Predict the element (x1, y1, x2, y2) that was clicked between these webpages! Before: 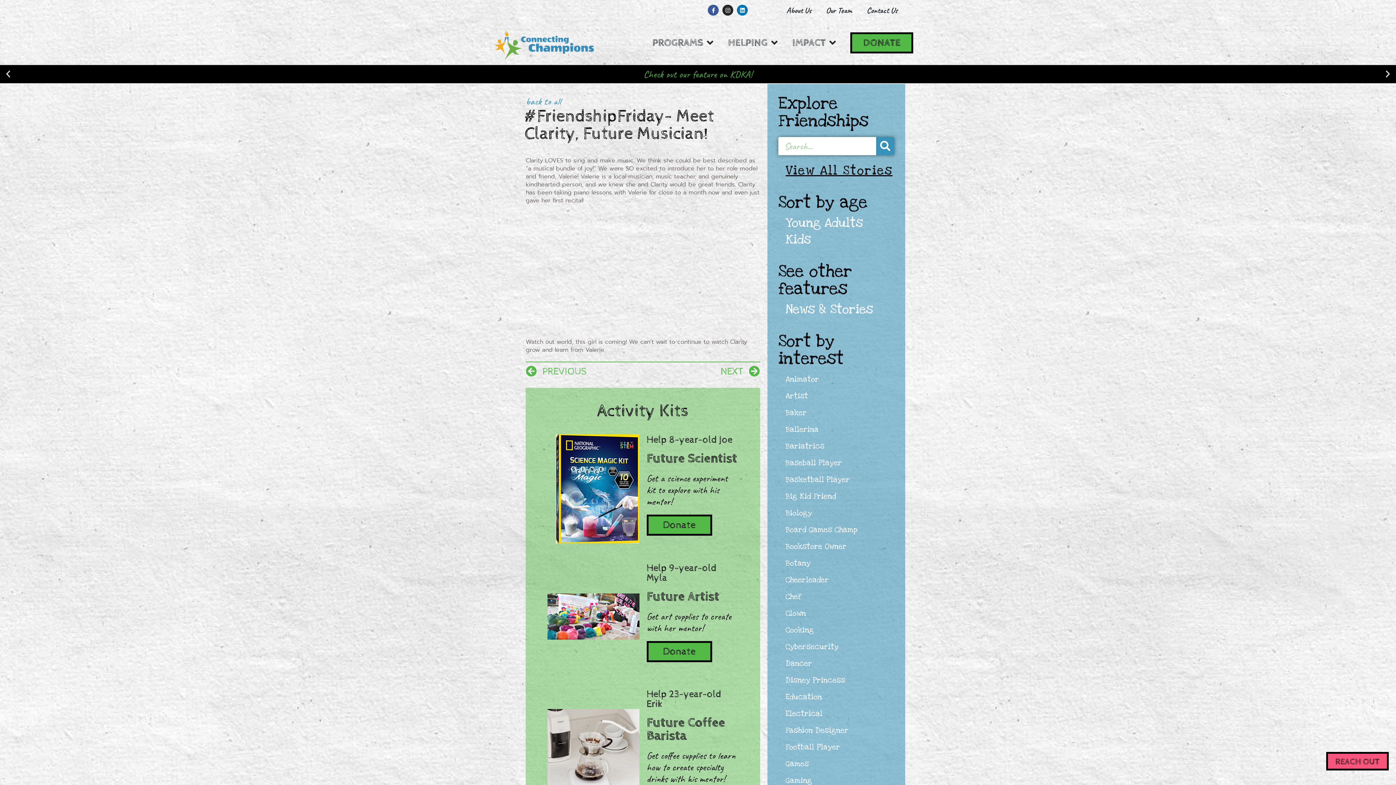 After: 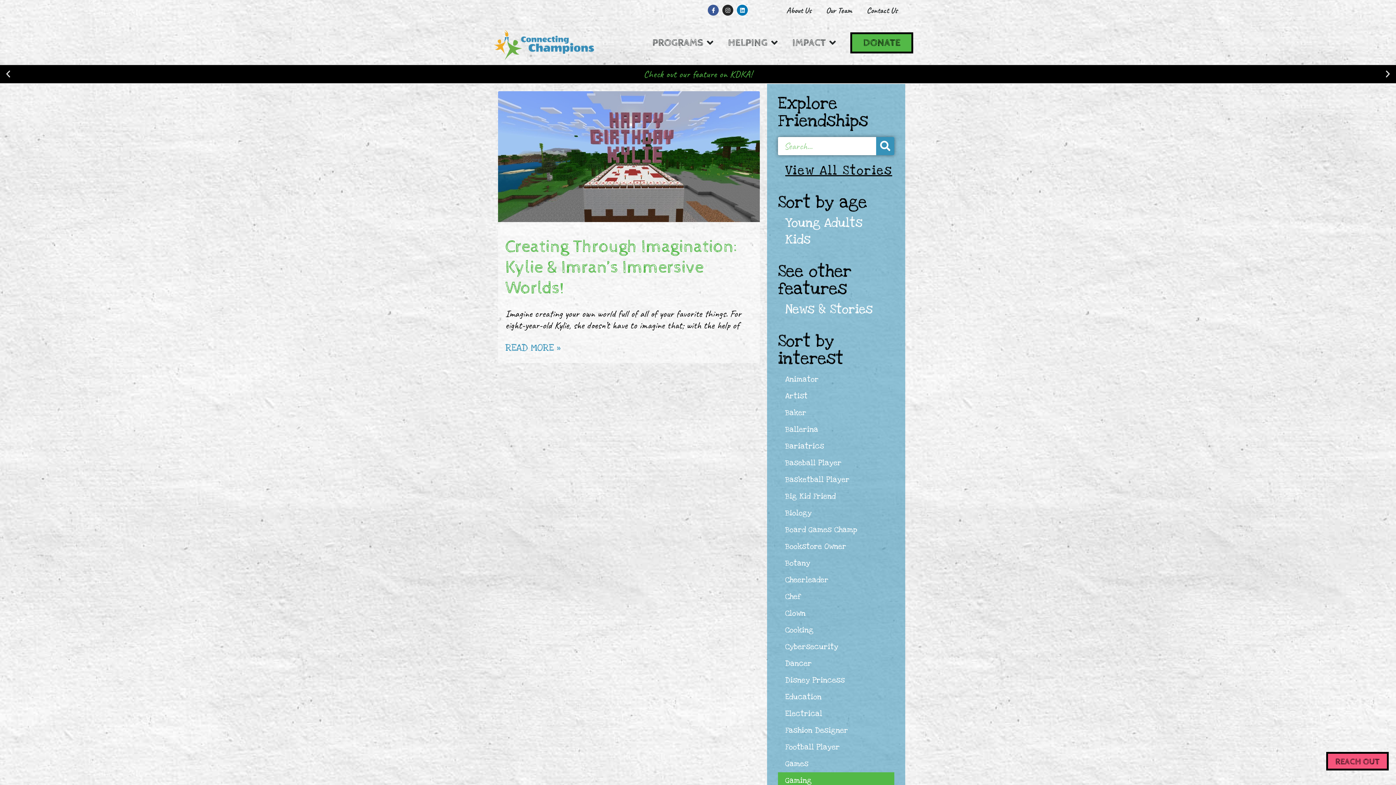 Action: bbox: (778, 772, 894, 789) label: Gaming